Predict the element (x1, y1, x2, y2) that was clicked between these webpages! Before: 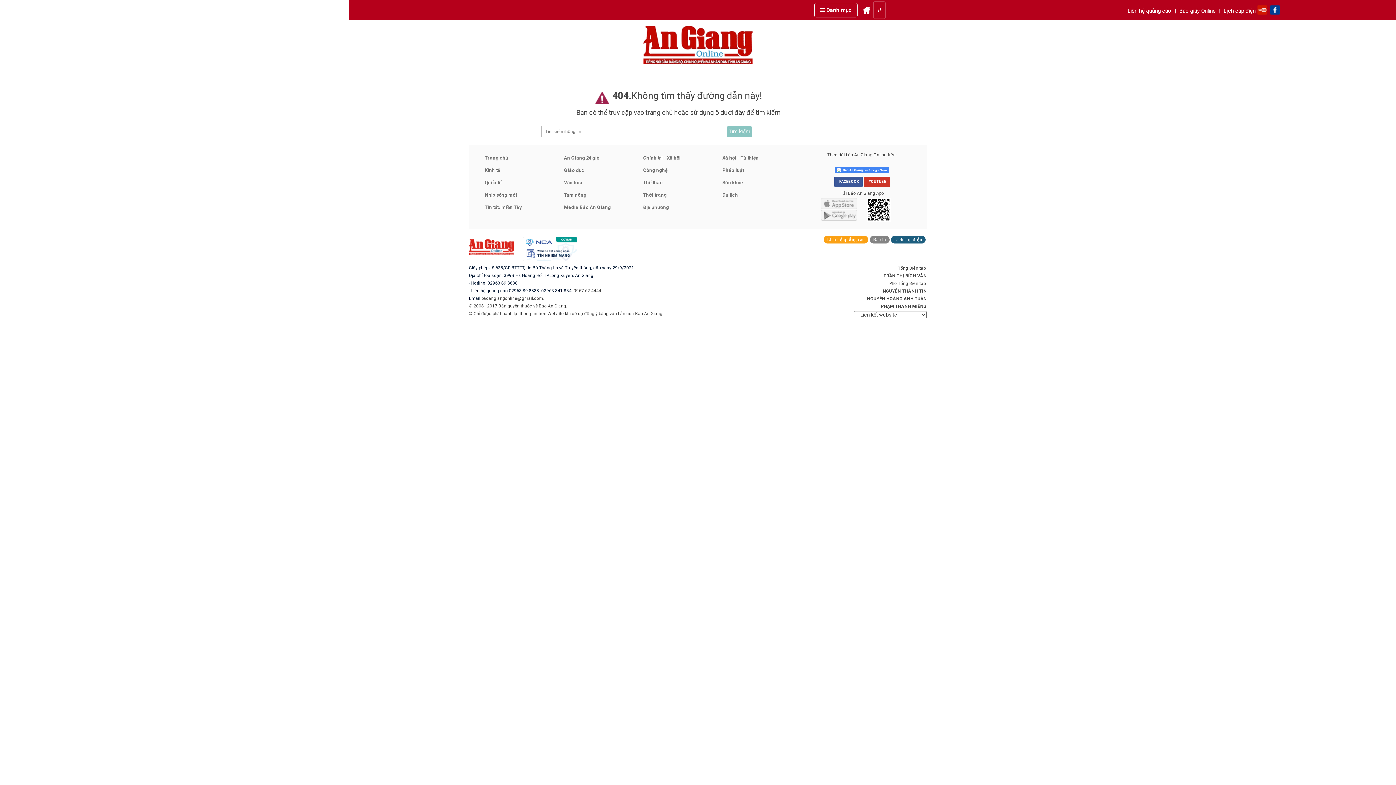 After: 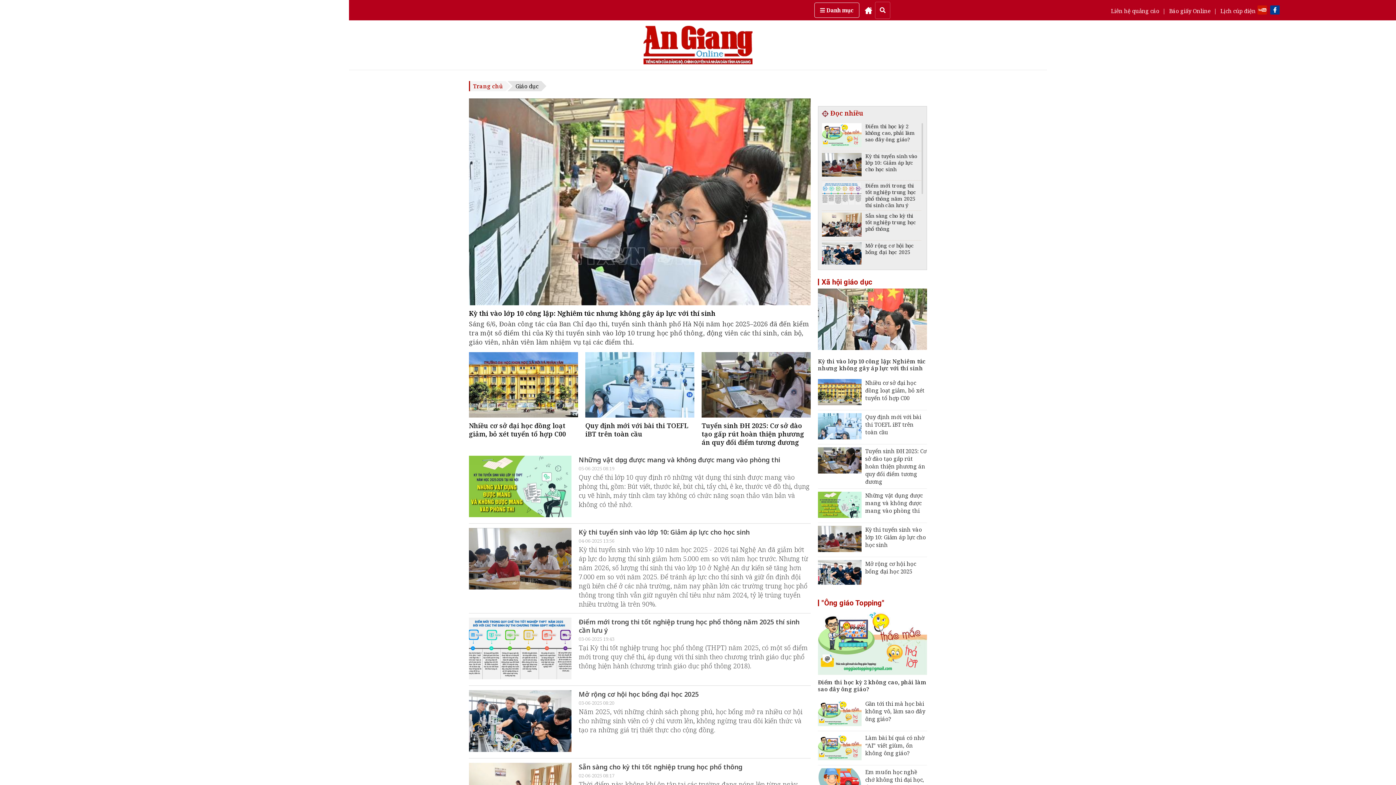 Action: label: Giáo dục bbox: (564, 166, 584, 174)